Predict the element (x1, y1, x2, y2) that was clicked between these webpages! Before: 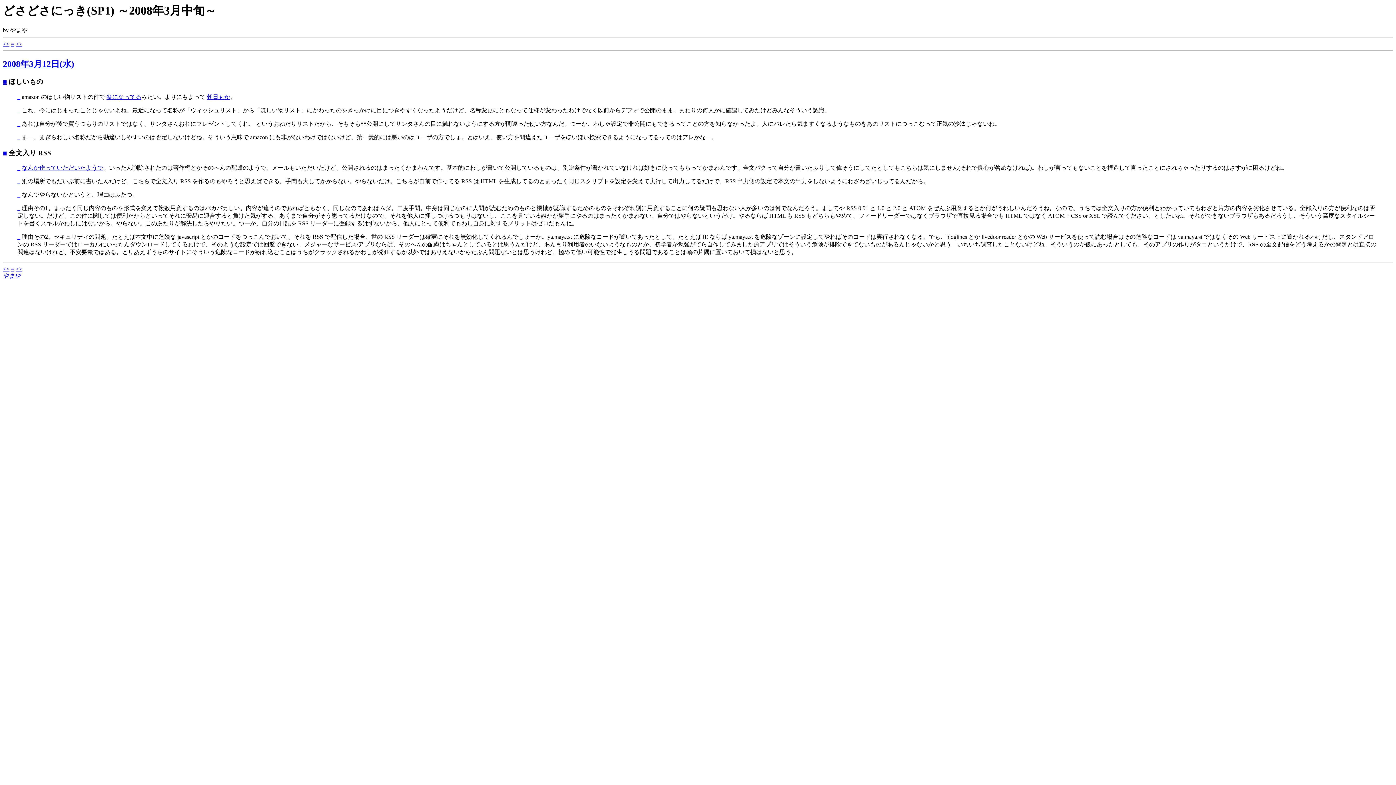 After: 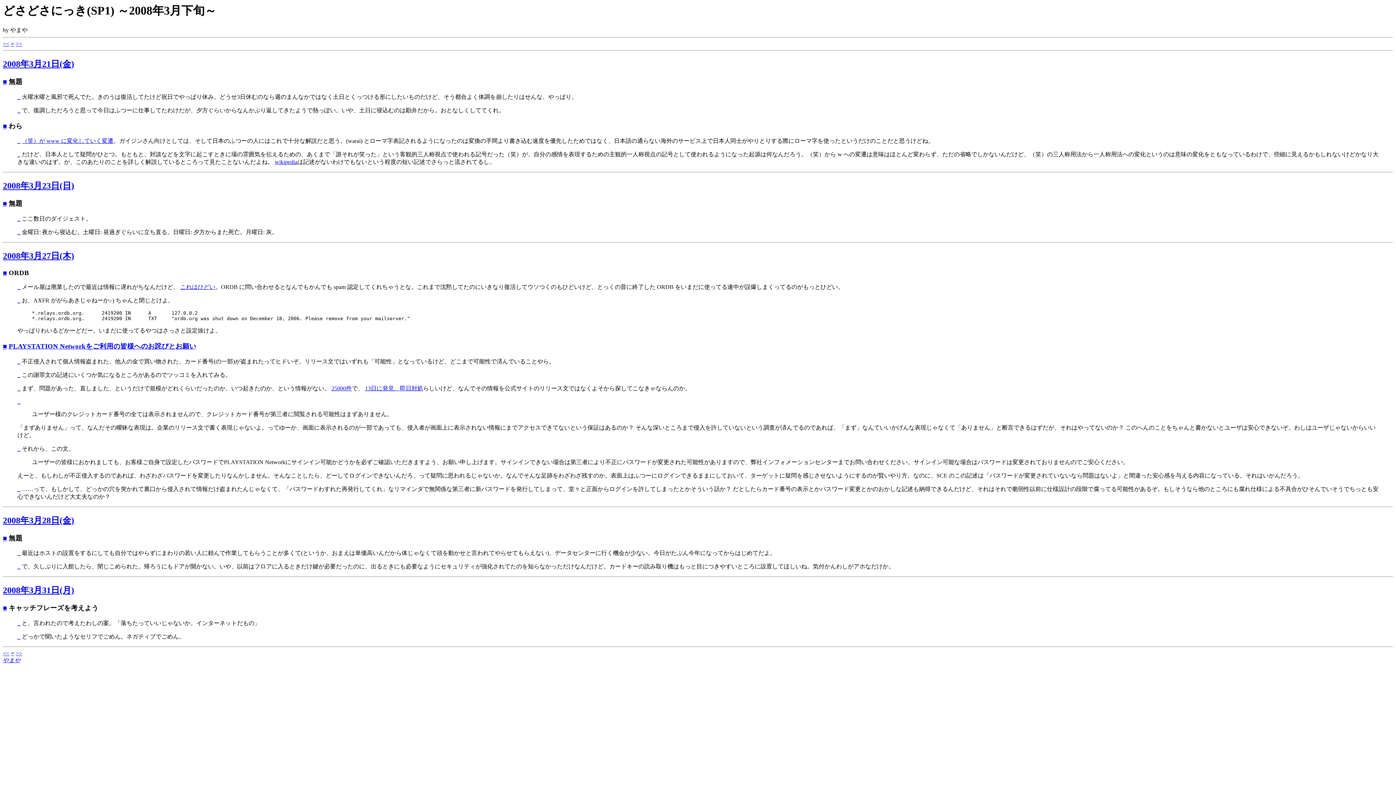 Action: label: >> bbox: (15, 265, 22, 272)